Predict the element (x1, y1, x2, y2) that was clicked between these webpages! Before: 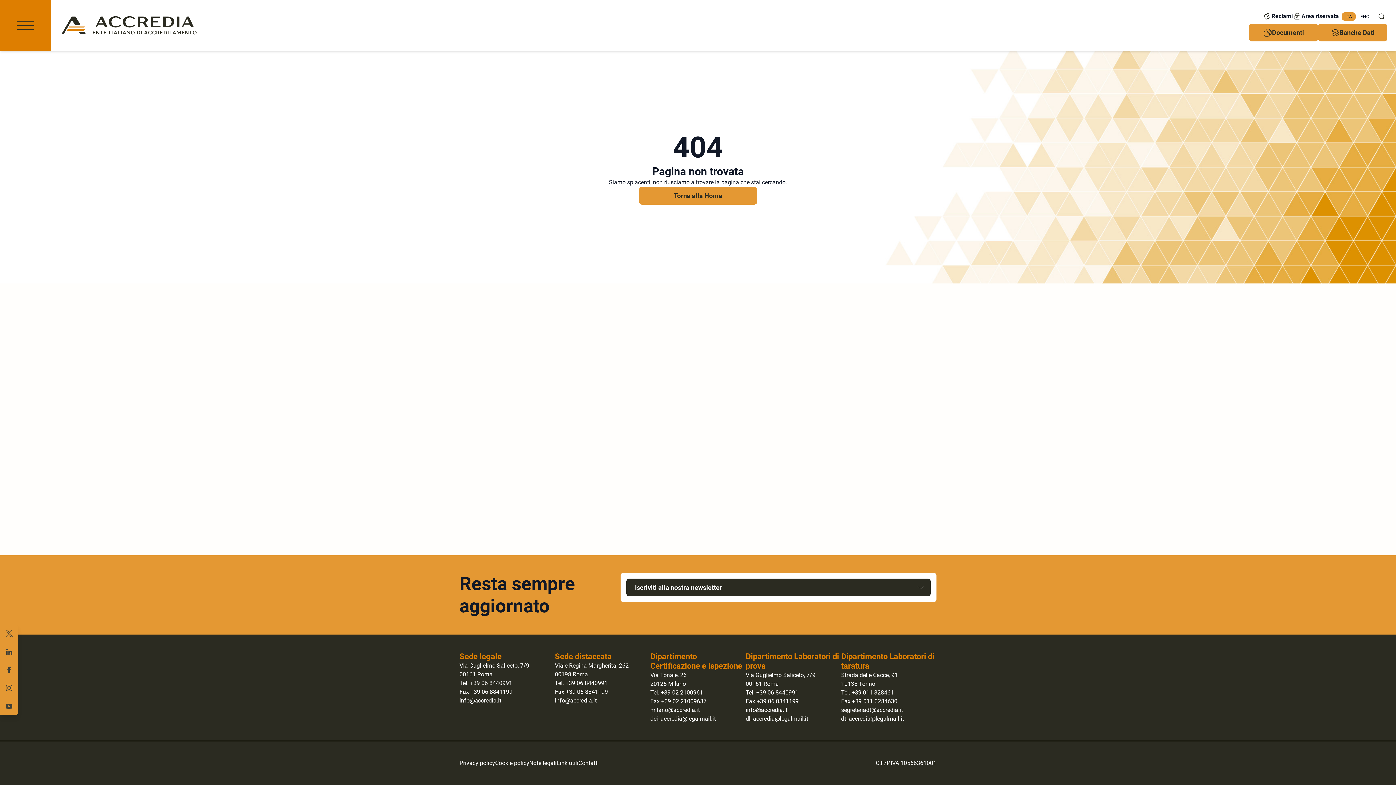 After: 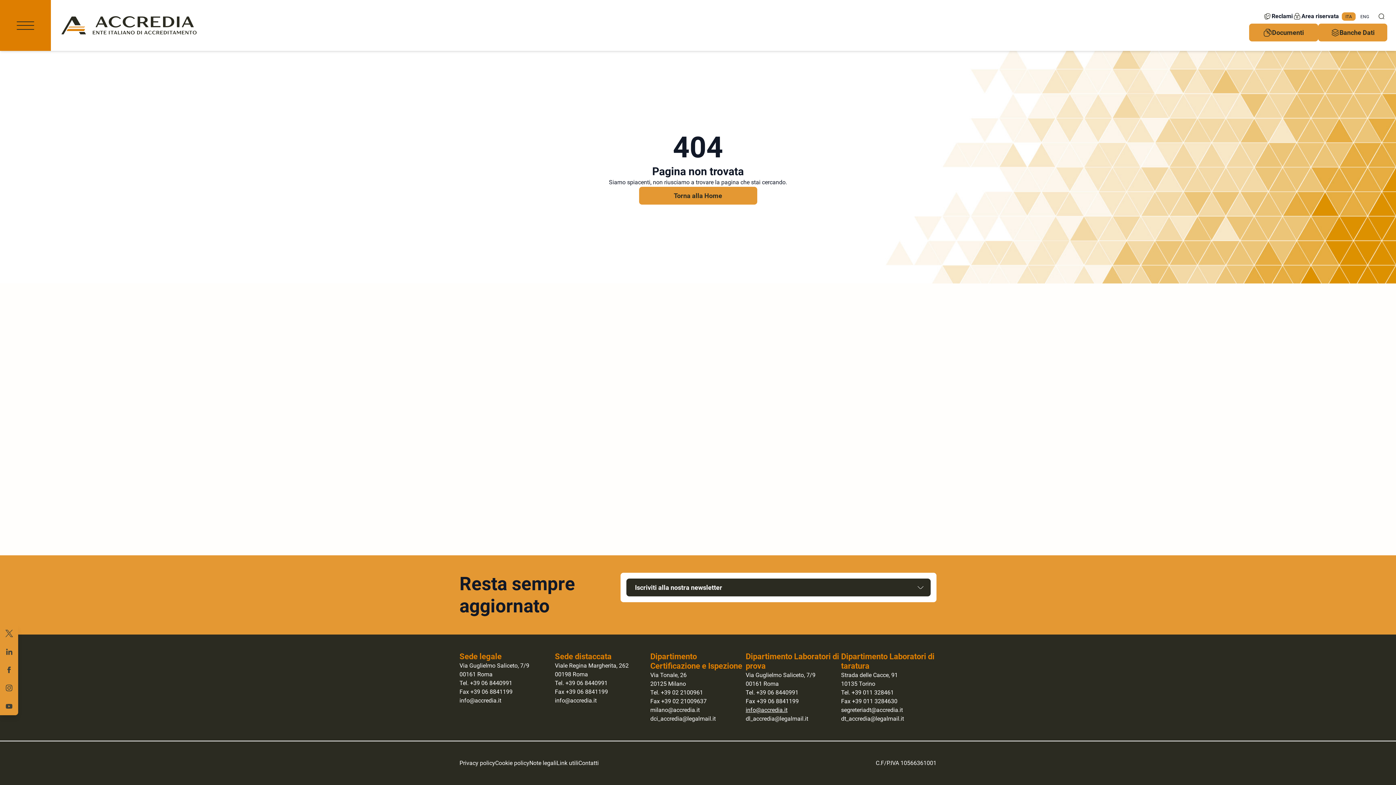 Action: bbox: (745, 706, 787, 713) label: info@accredia.it